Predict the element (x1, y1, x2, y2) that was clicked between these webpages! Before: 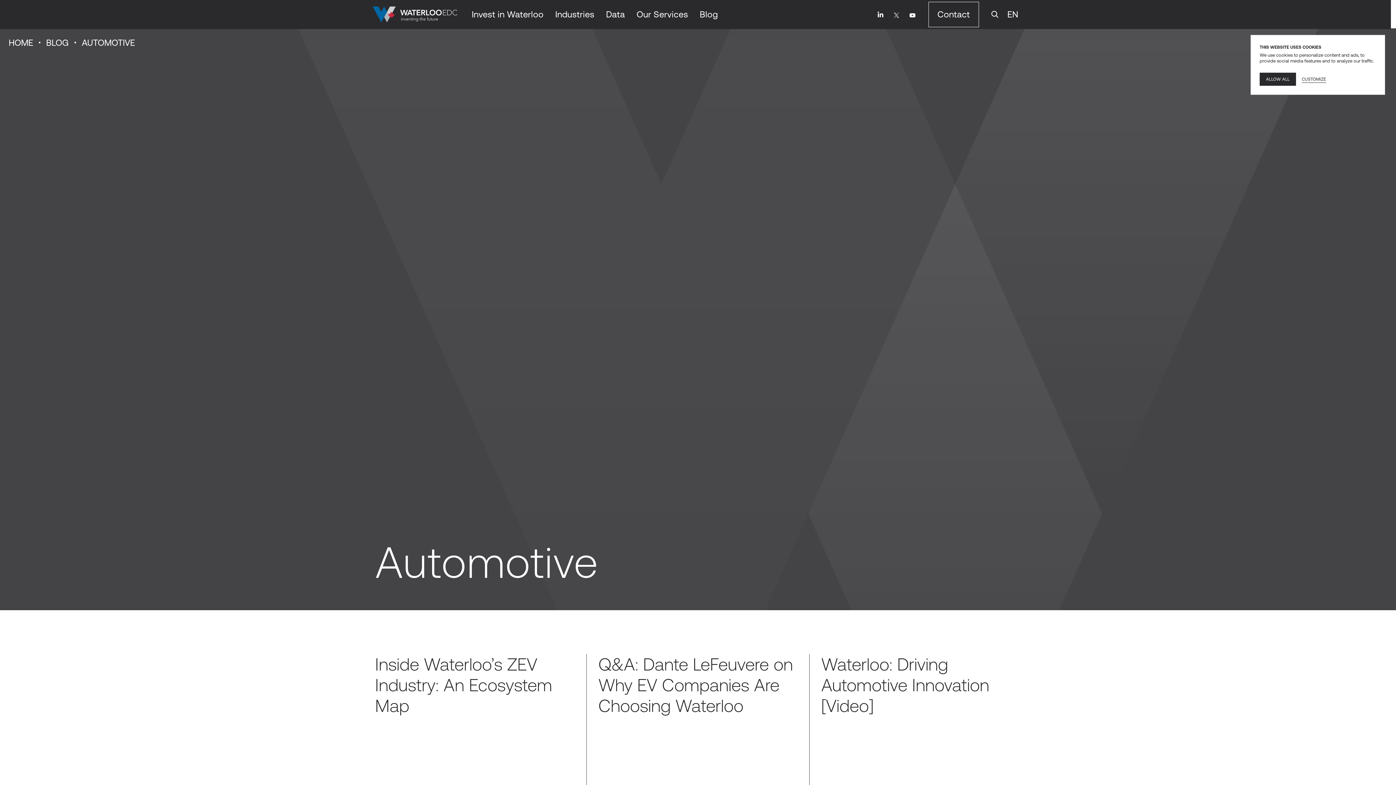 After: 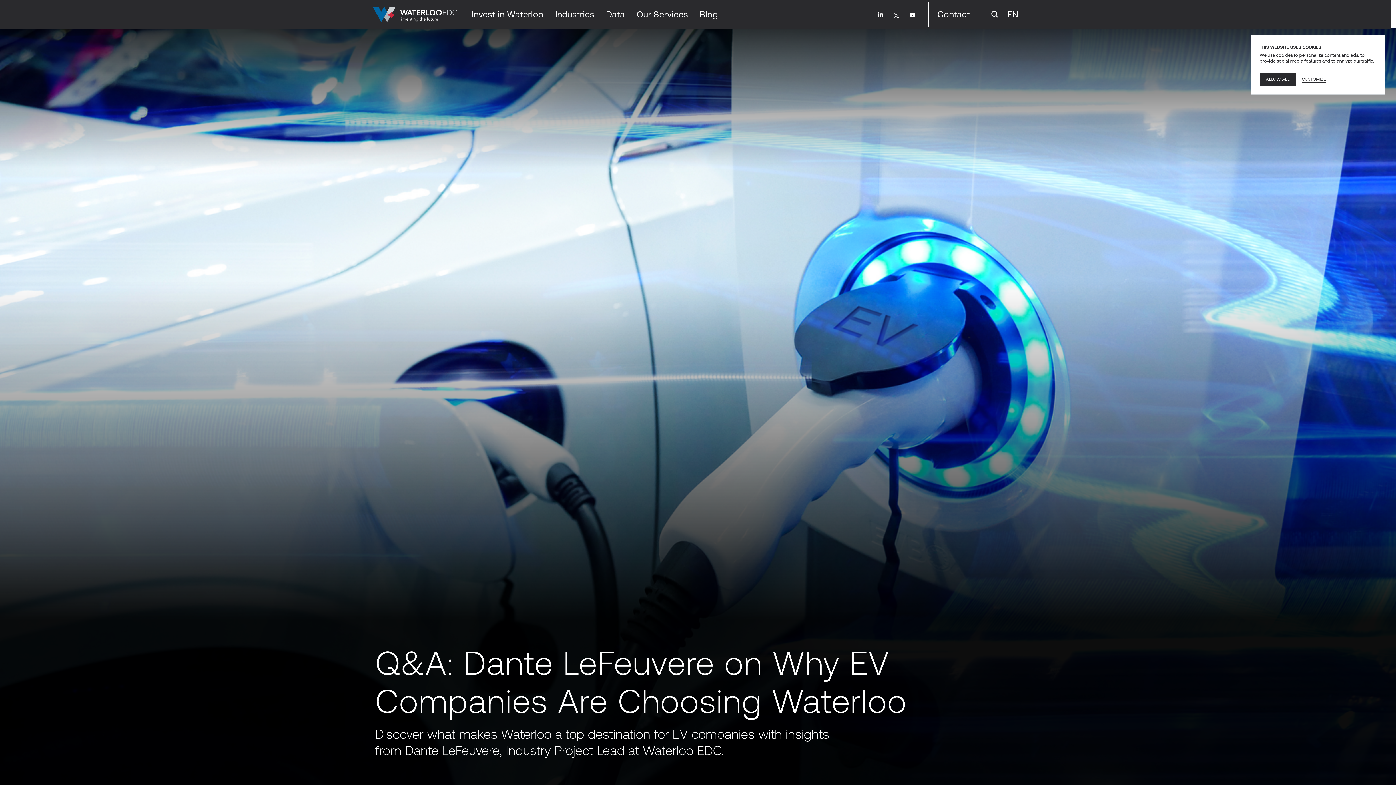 Action: bbox: (598, 654, 792, 716) label: Q&A: Dante LeFeuvere on Why EV Companies Are Choosing Waterloo